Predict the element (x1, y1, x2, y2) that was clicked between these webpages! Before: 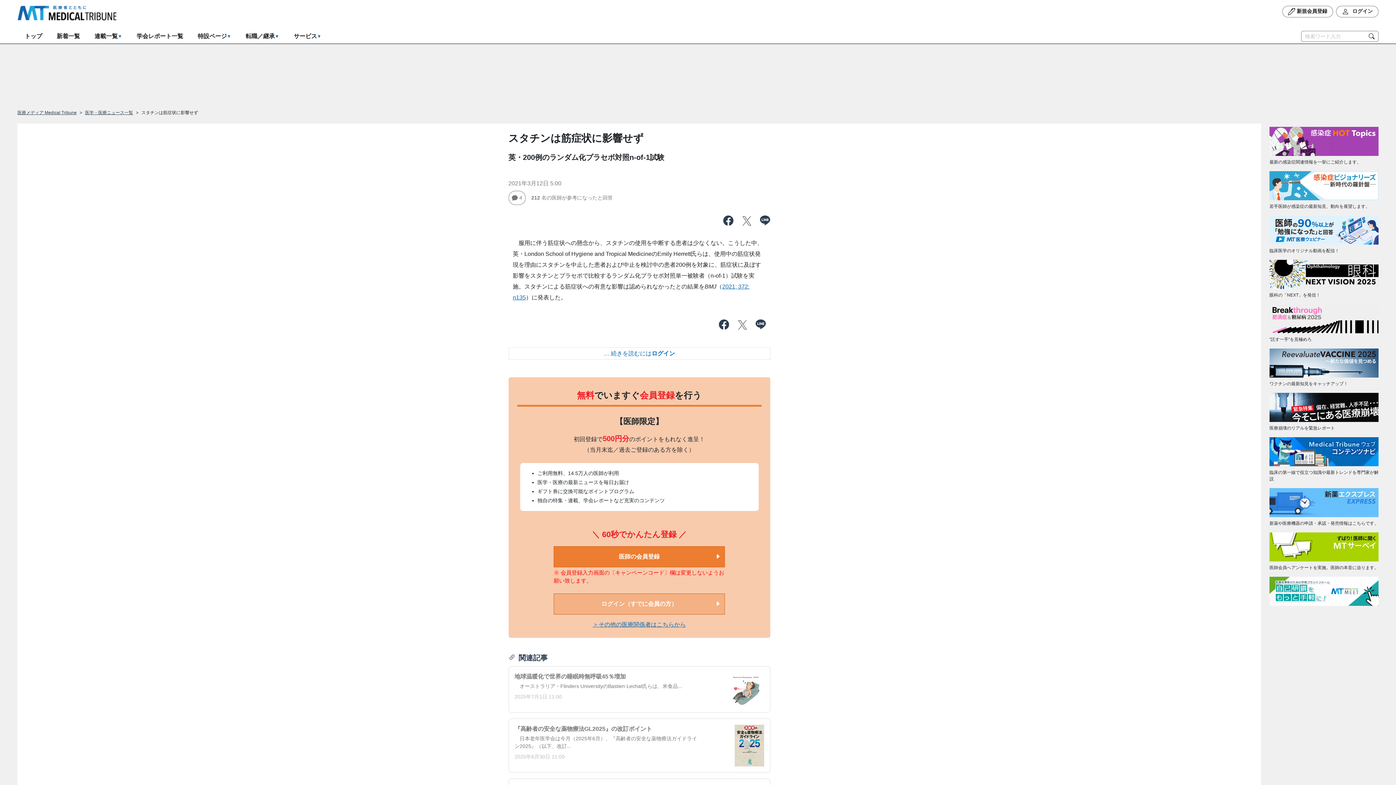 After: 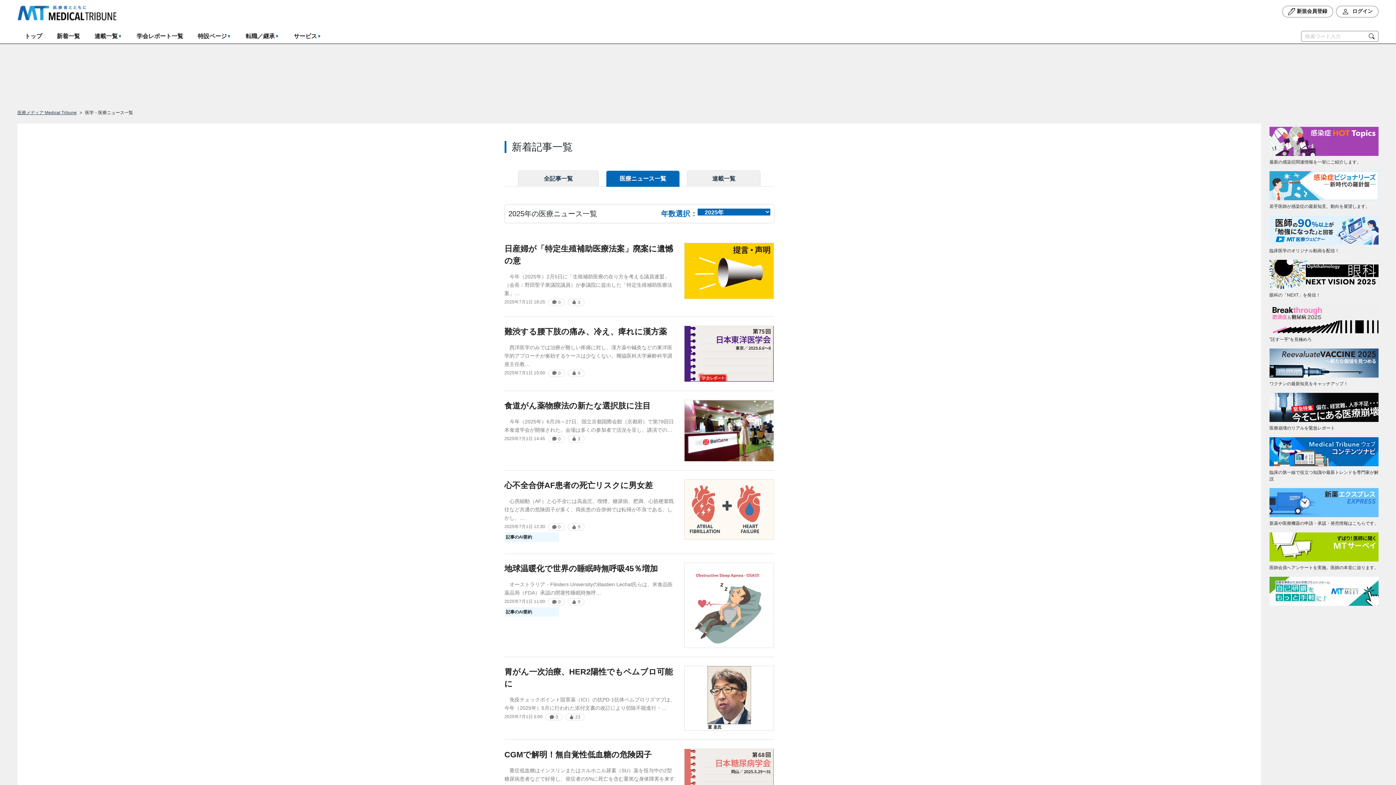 Action: bbox: (85, 110, 133, 115) label: 医学・医療ニュース一覧